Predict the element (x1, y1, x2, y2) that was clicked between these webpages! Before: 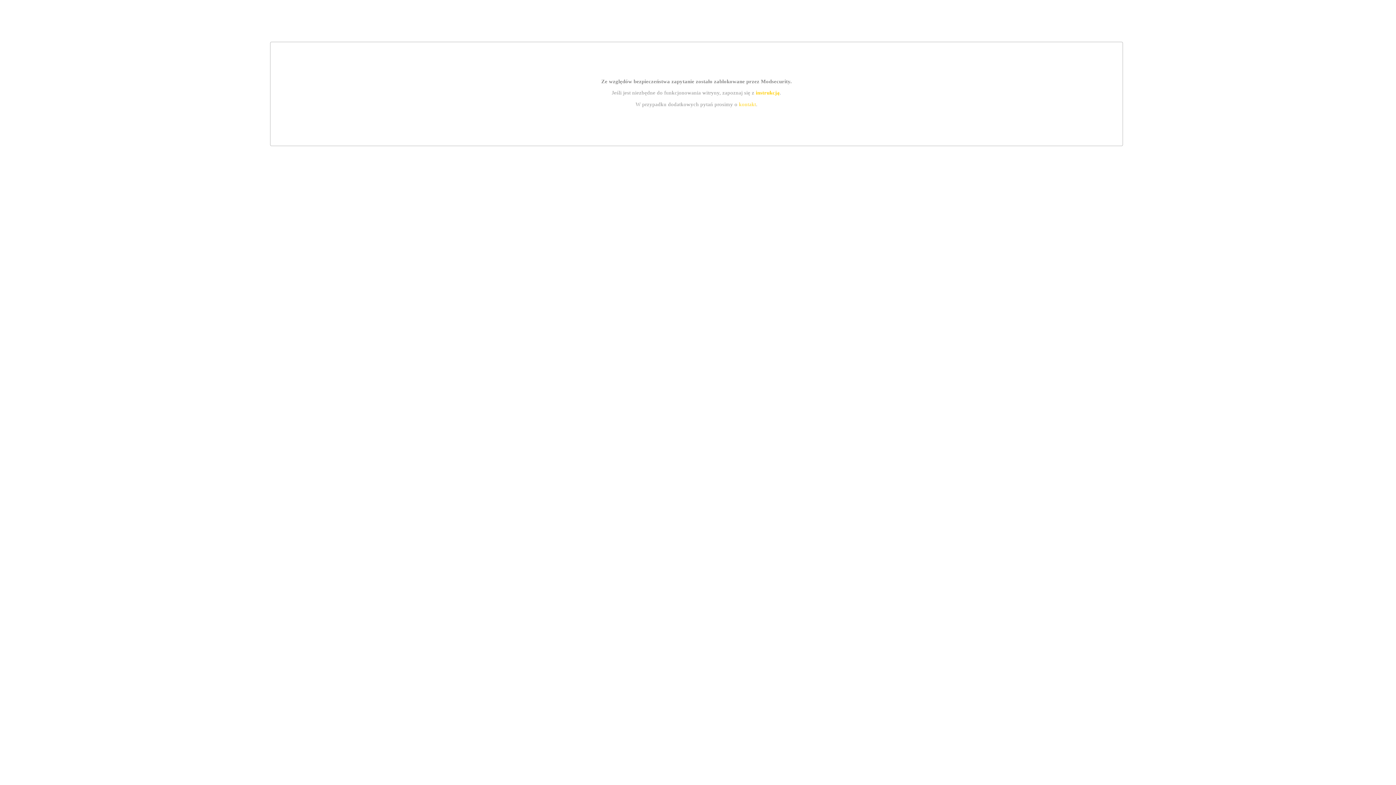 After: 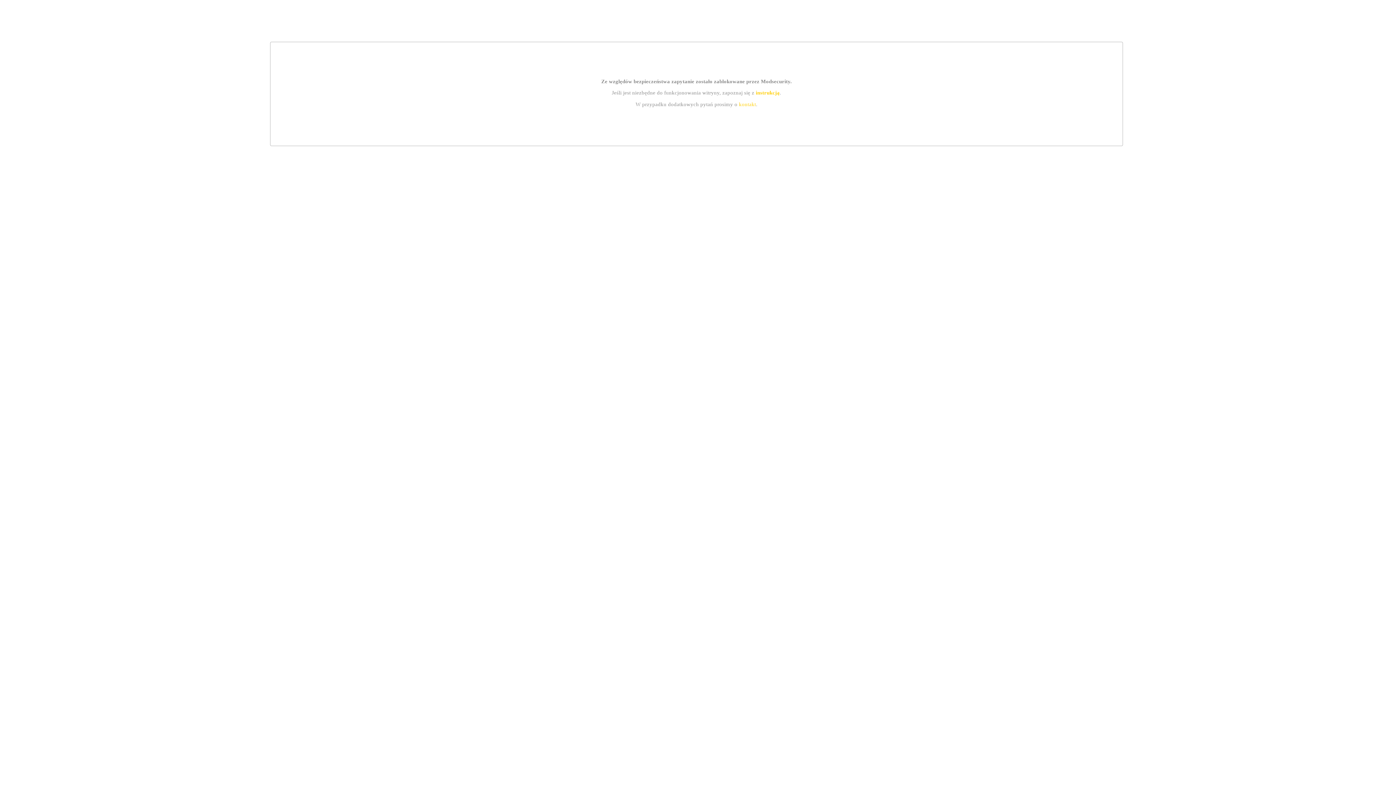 Action: label: instrukcją bbox: (755, 89, 779, 95)